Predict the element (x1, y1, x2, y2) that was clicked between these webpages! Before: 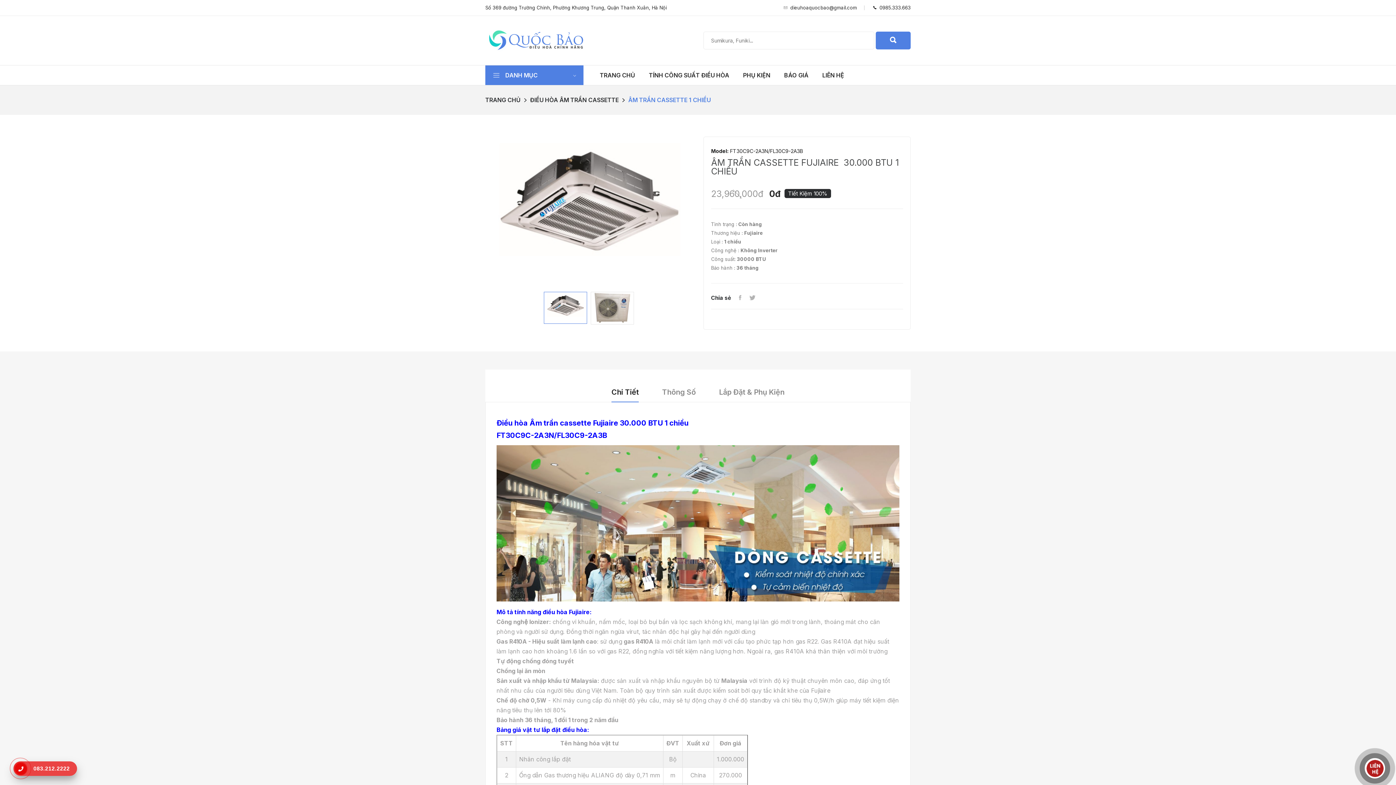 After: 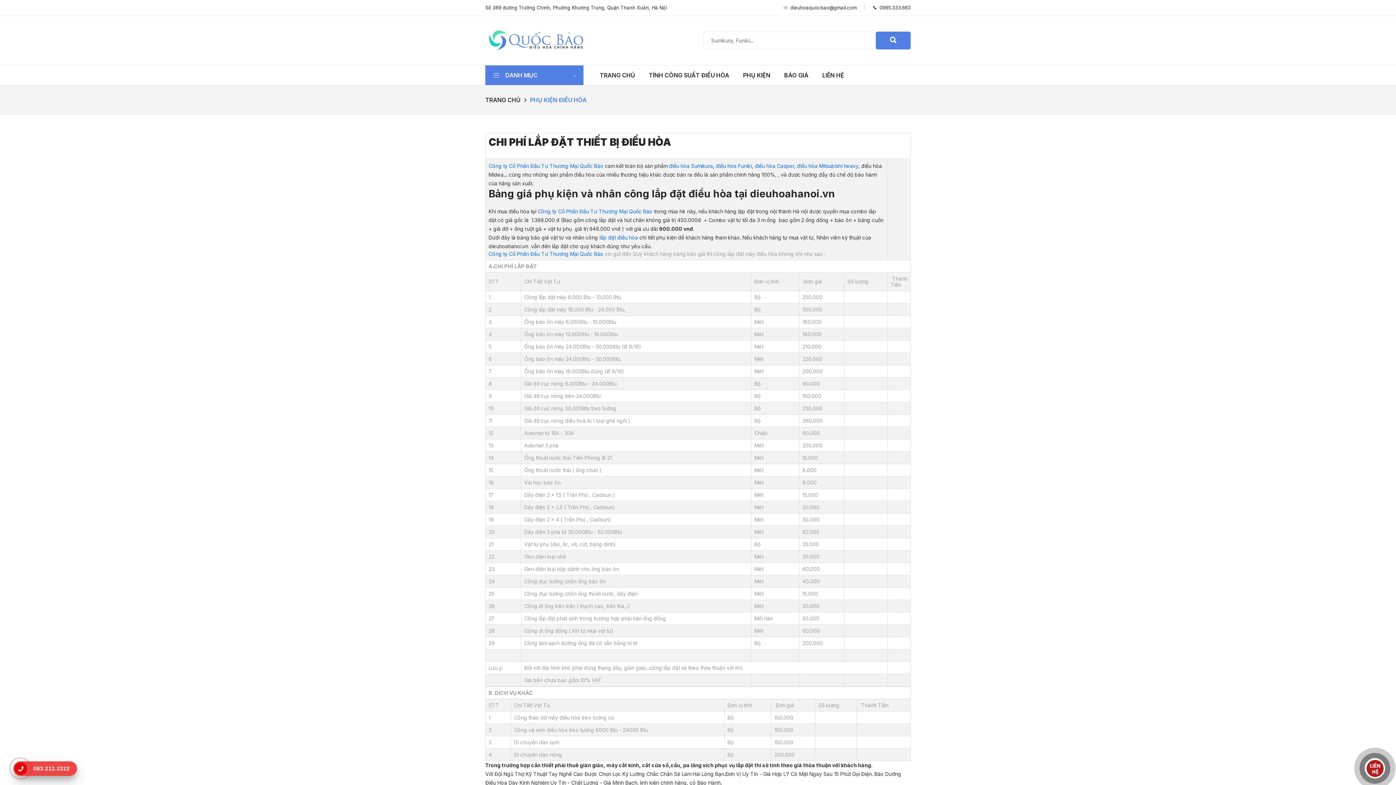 Action: label: PHỤ KIỆN bbox: (743, 70, 770, 79)